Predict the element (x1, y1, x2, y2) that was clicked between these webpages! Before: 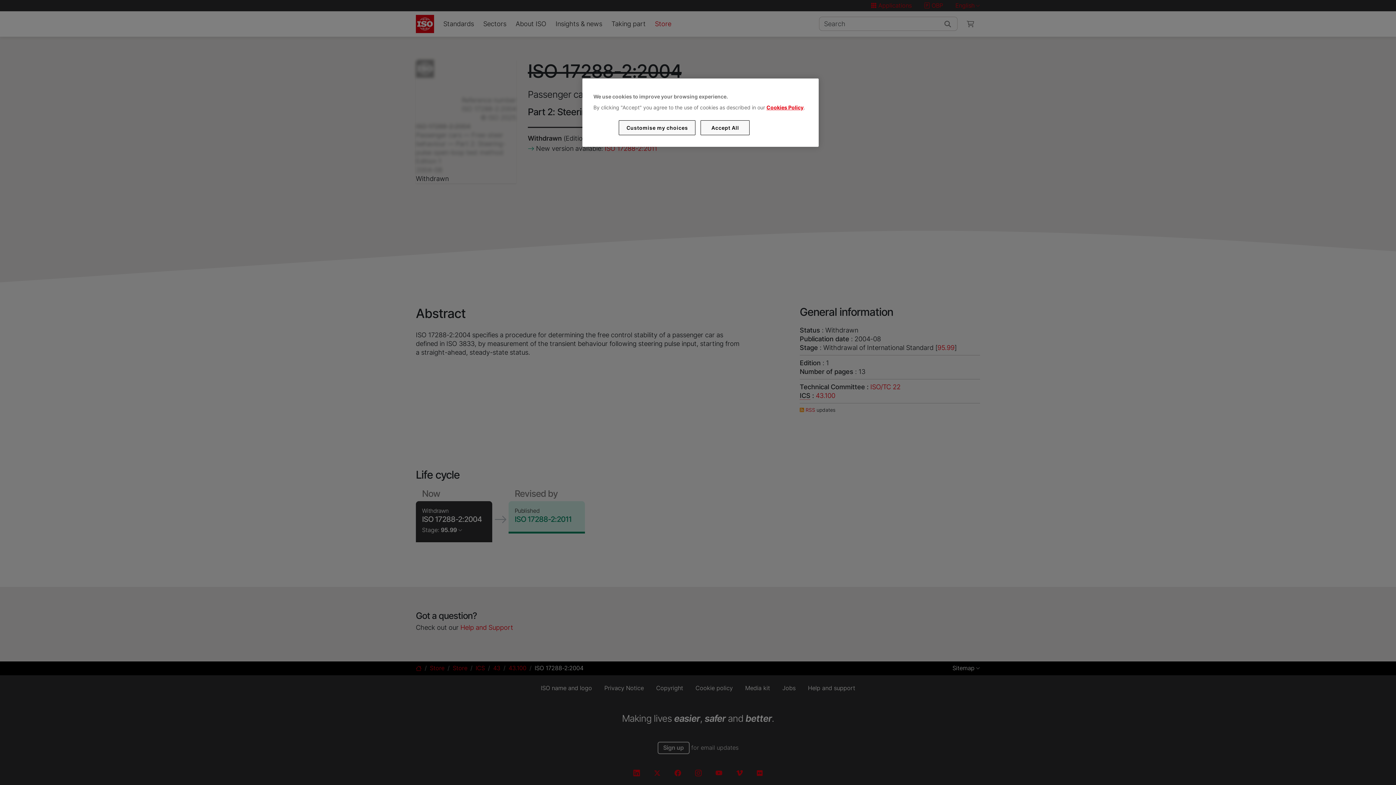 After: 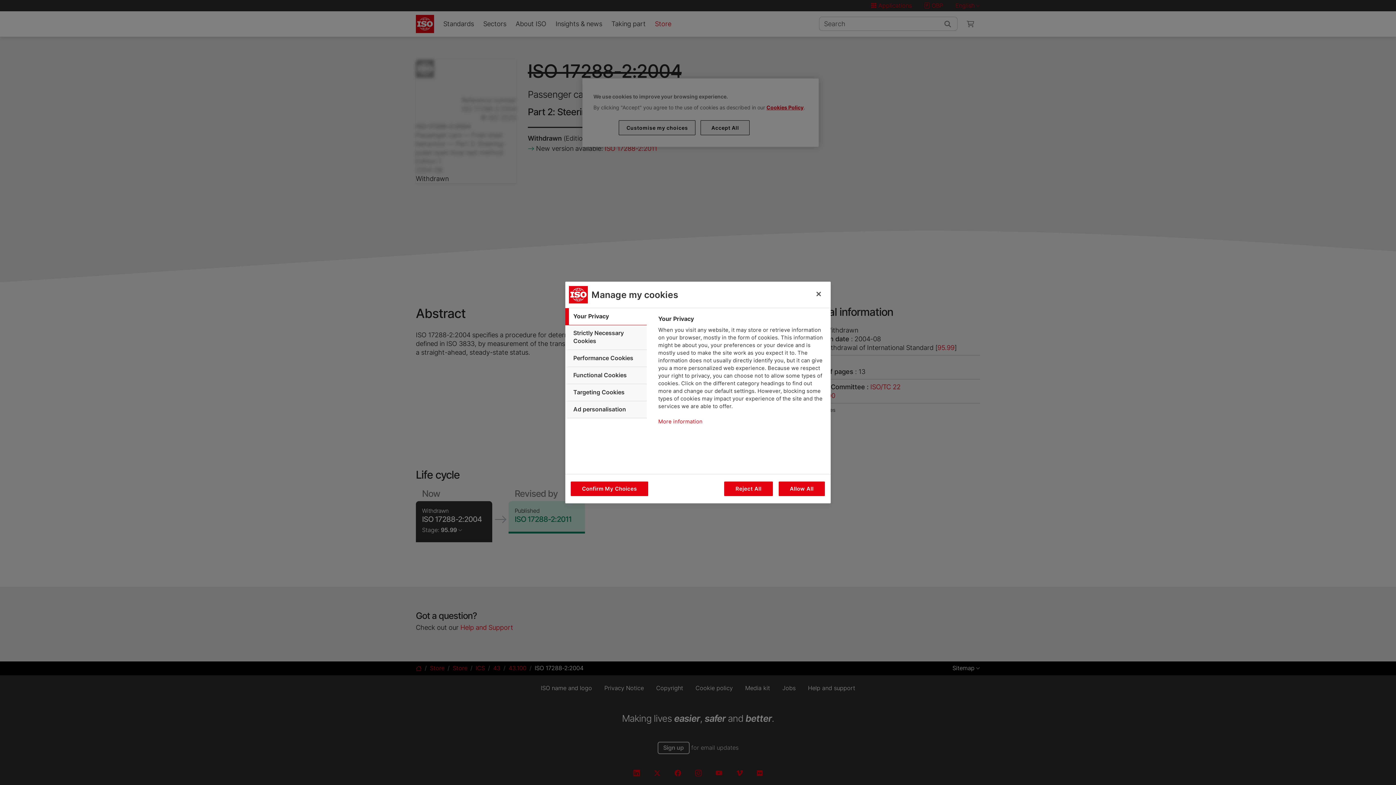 Action: label: Customise my choices bbox: (619, 120, 695, 135)